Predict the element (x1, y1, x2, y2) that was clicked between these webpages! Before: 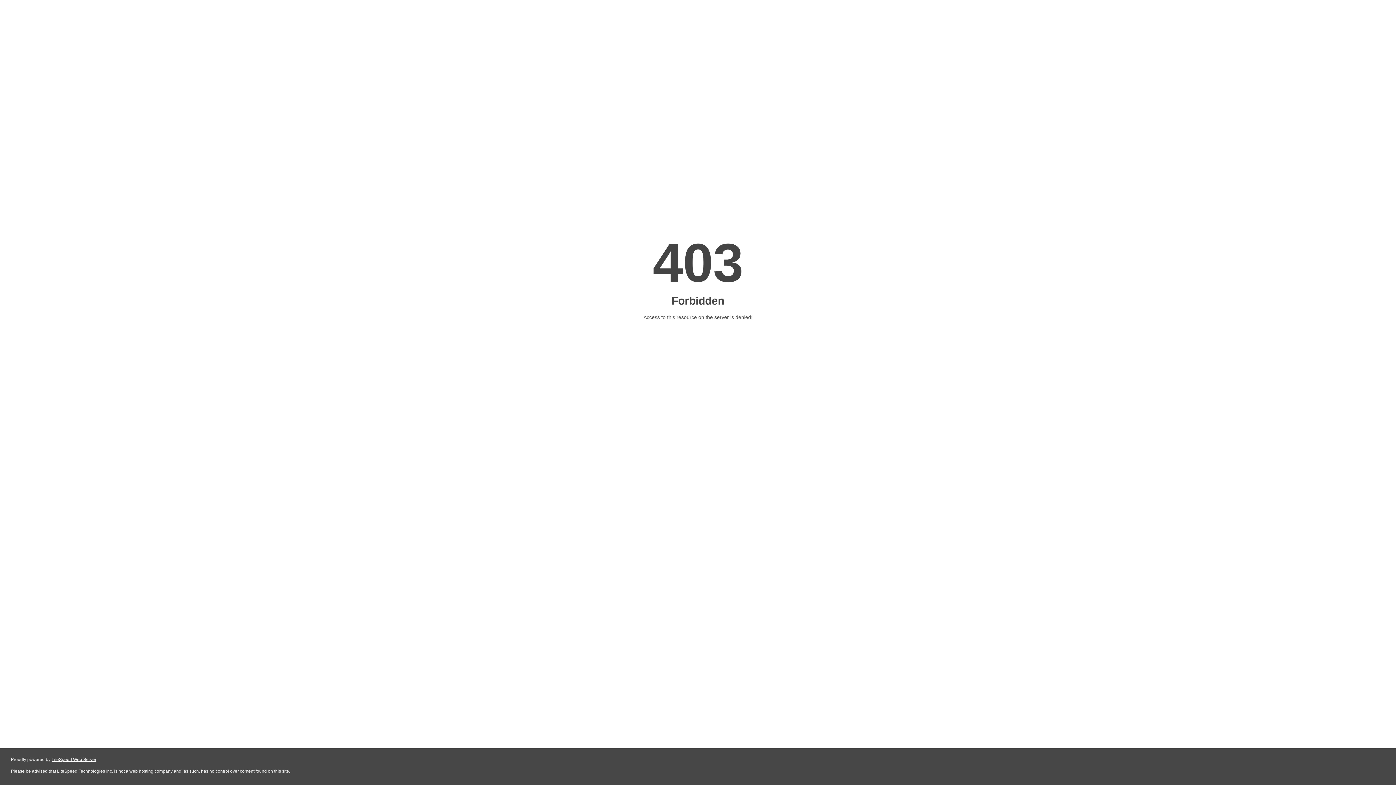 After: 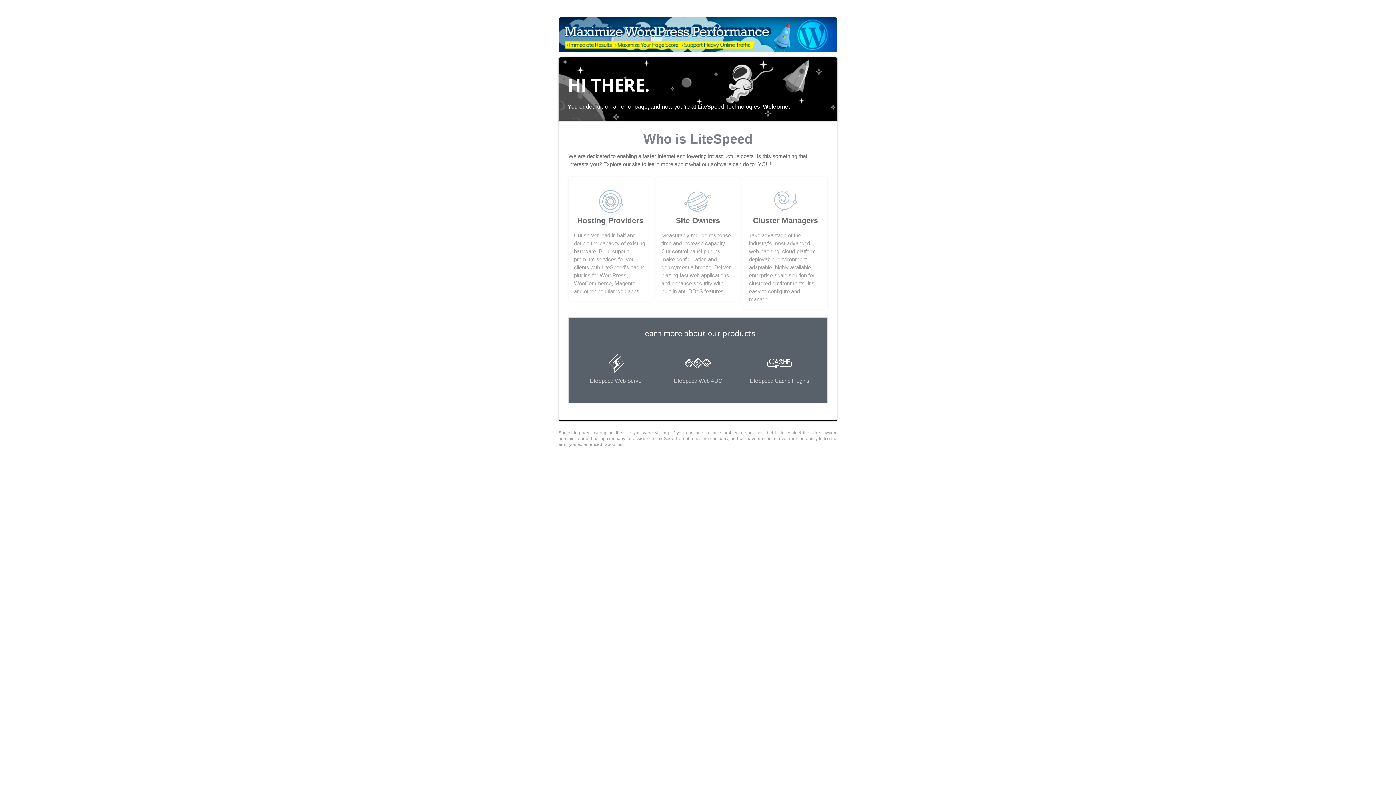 Action: bbox: (51, 757, 96, 762) label: LiteSpeed Web Server